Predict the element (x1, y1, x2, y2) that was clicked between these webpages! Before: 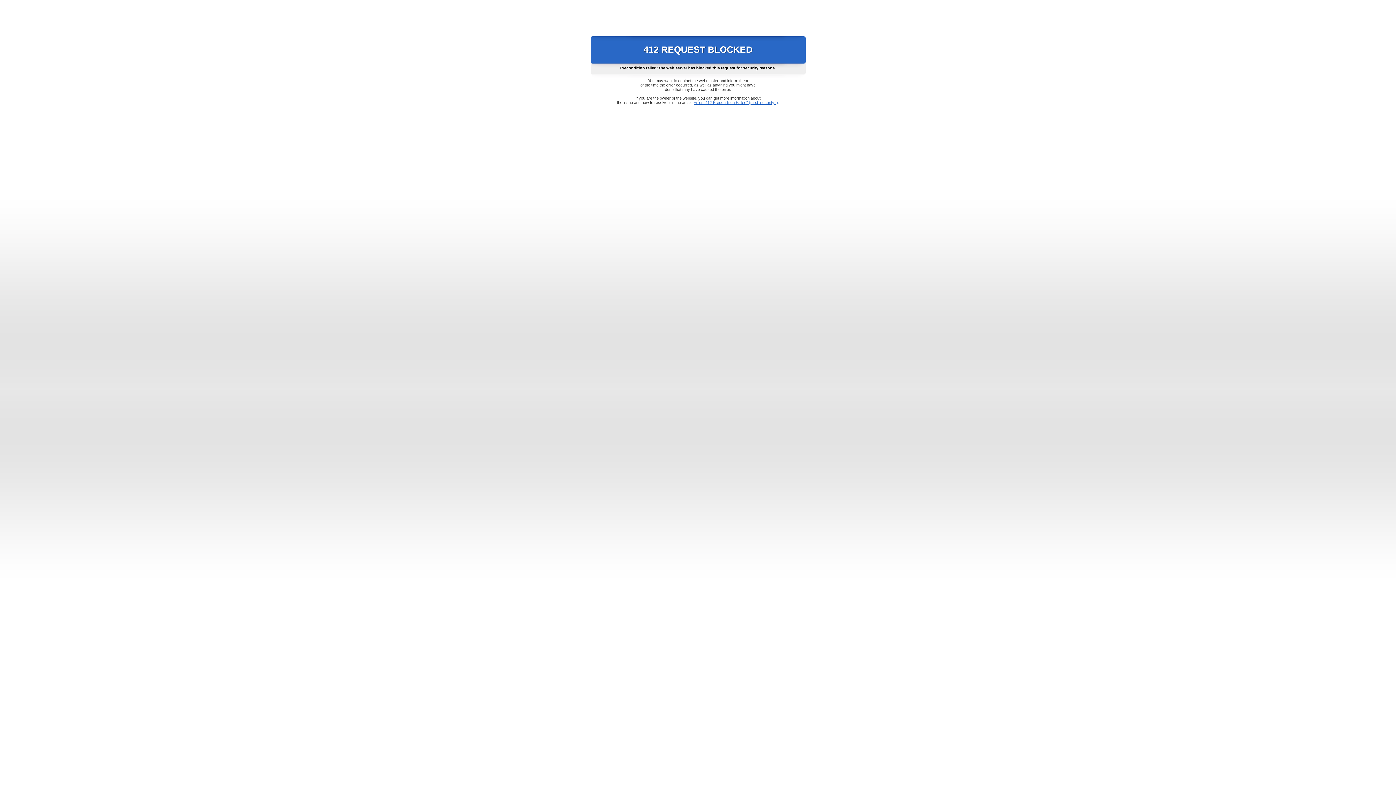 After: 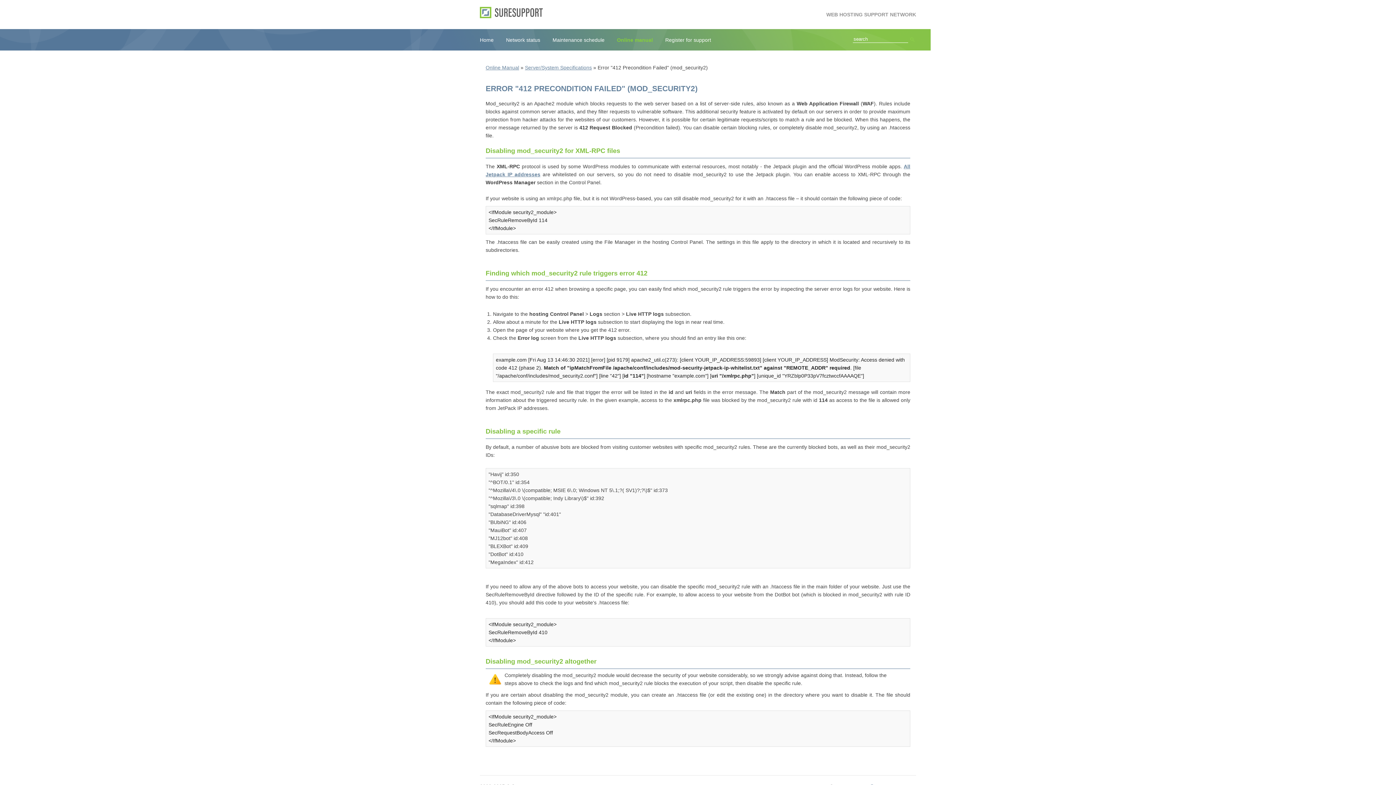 Action: label: Error "412 Precondition Failed" (mod_security2) bbox: (693, 100, 778, 104)